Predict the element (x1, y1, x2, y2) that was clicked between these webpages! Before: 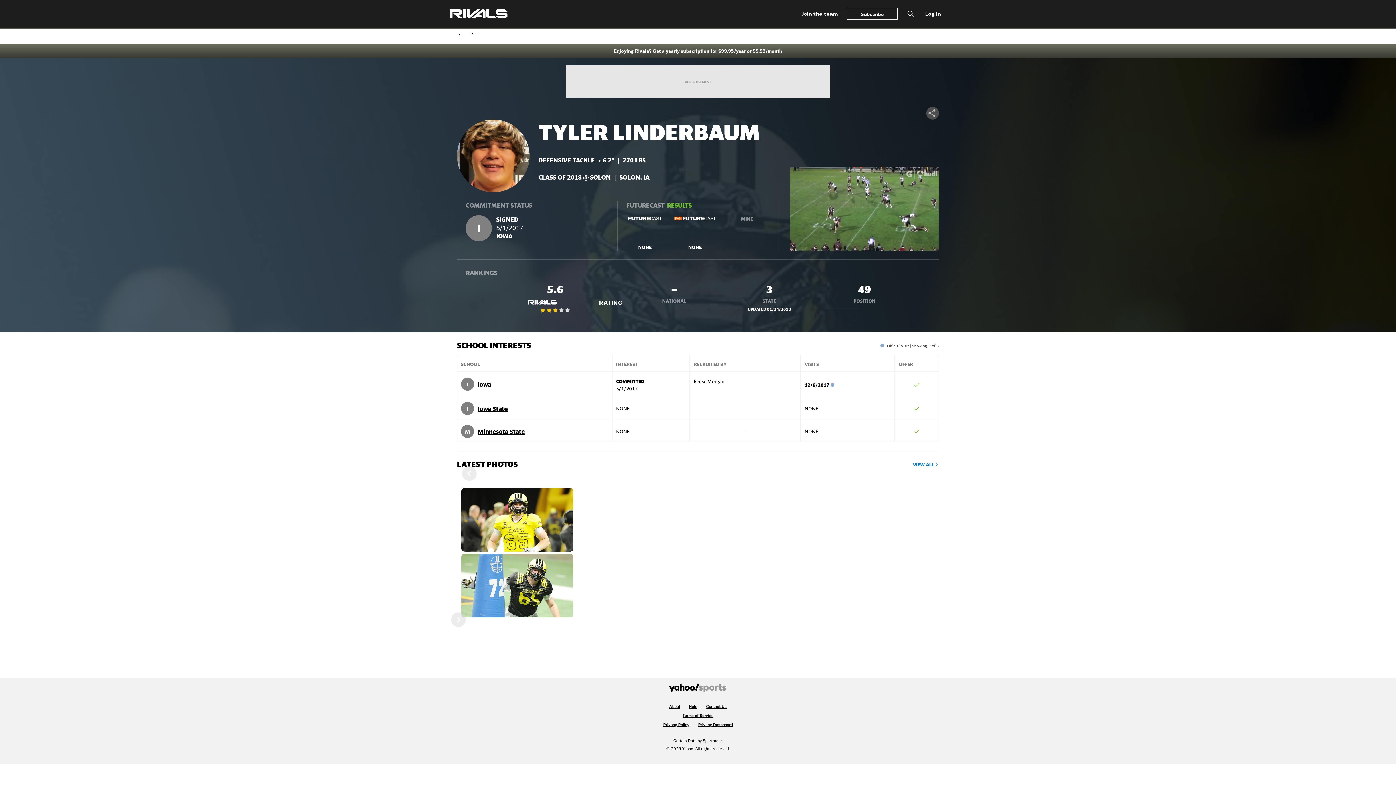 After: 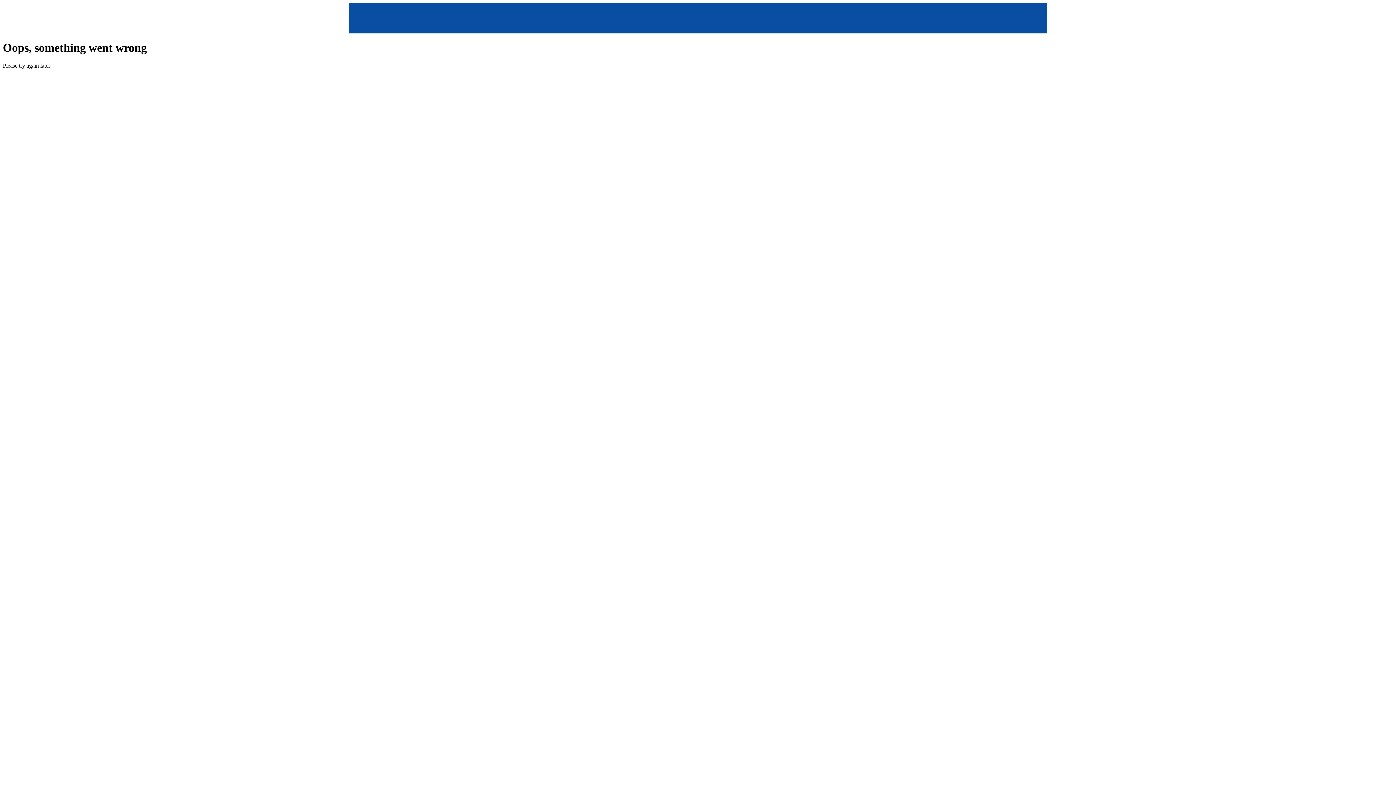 Action: label: Privacy Dashboard bbox: (694, 720, 737, 729)